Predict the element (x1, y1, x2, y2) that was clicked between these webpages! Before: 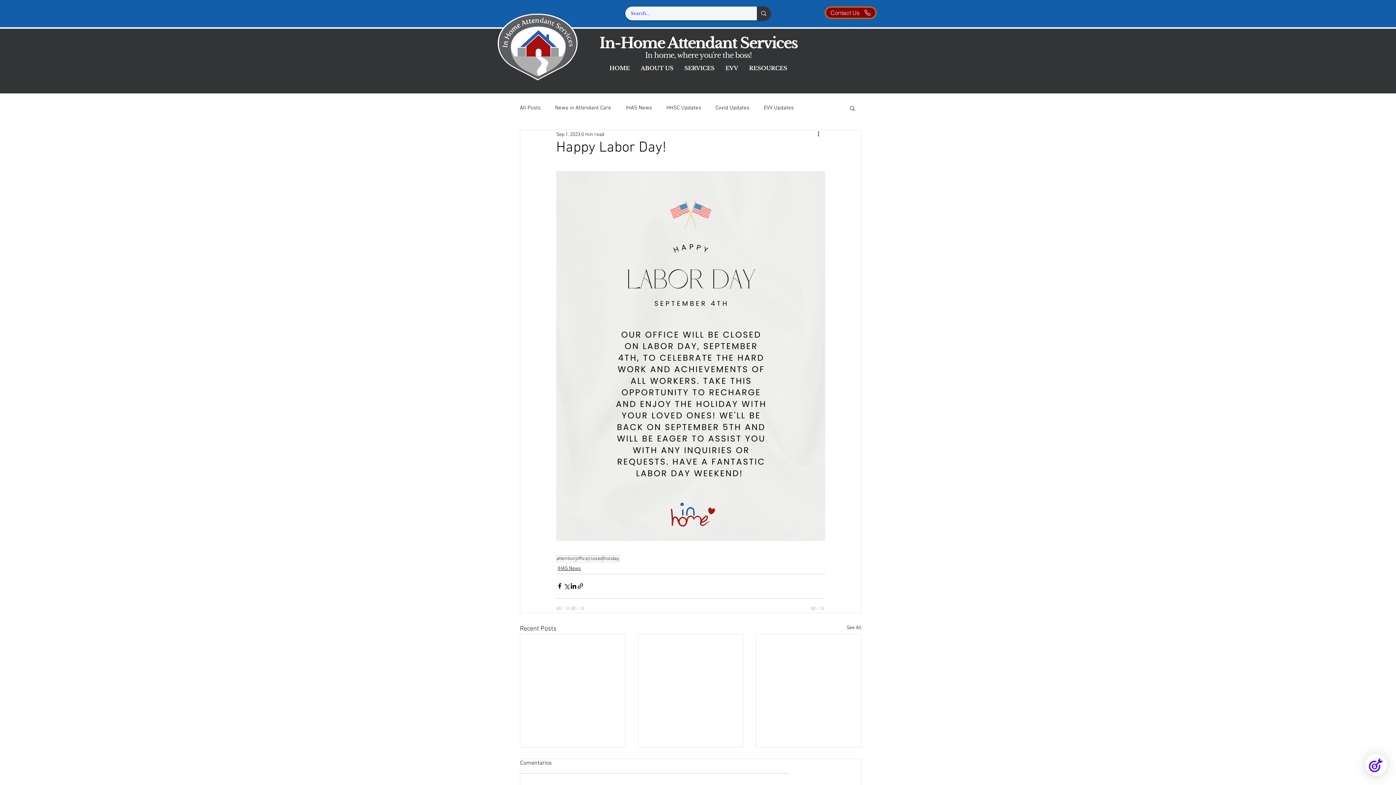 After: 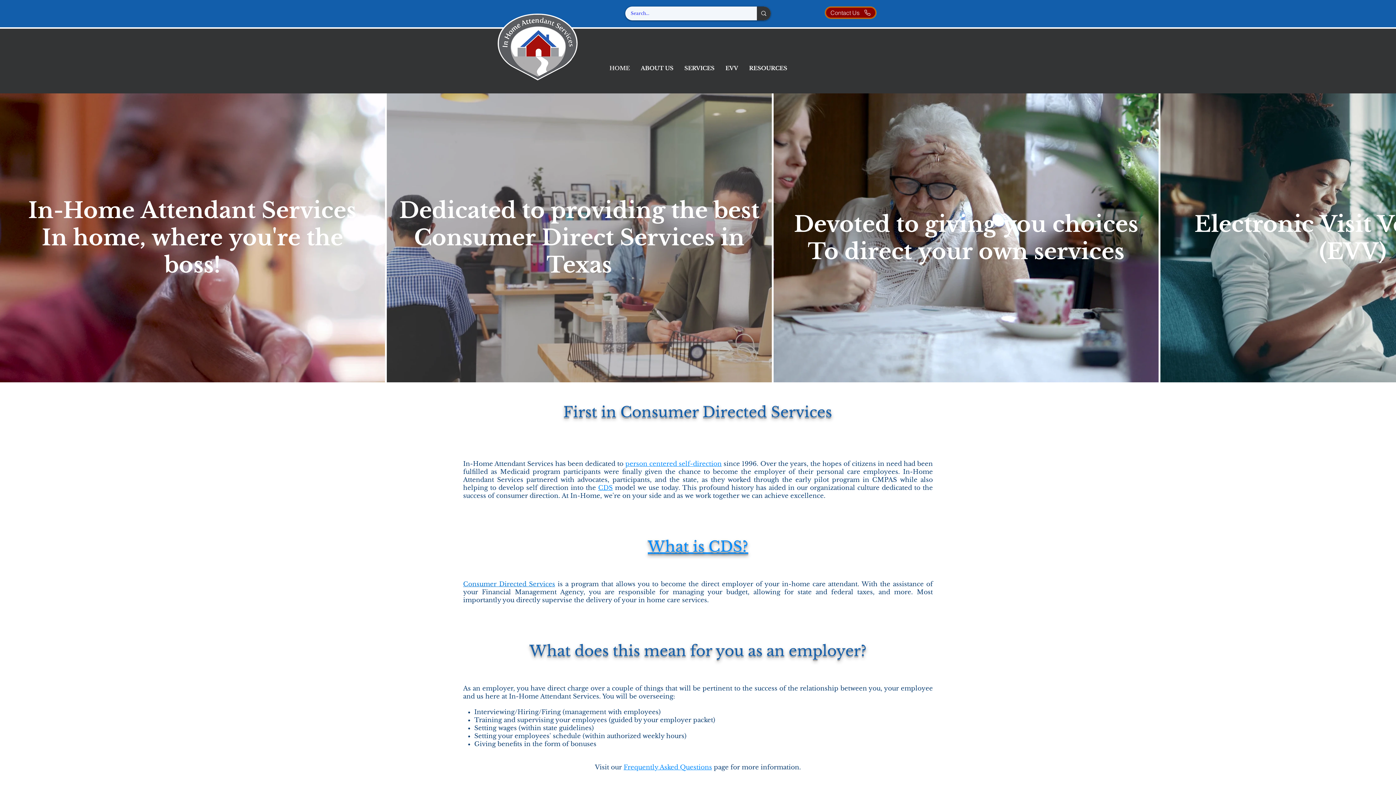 Action: bbox: (599, 33, 797, 52) label: In-Home Attendant Services